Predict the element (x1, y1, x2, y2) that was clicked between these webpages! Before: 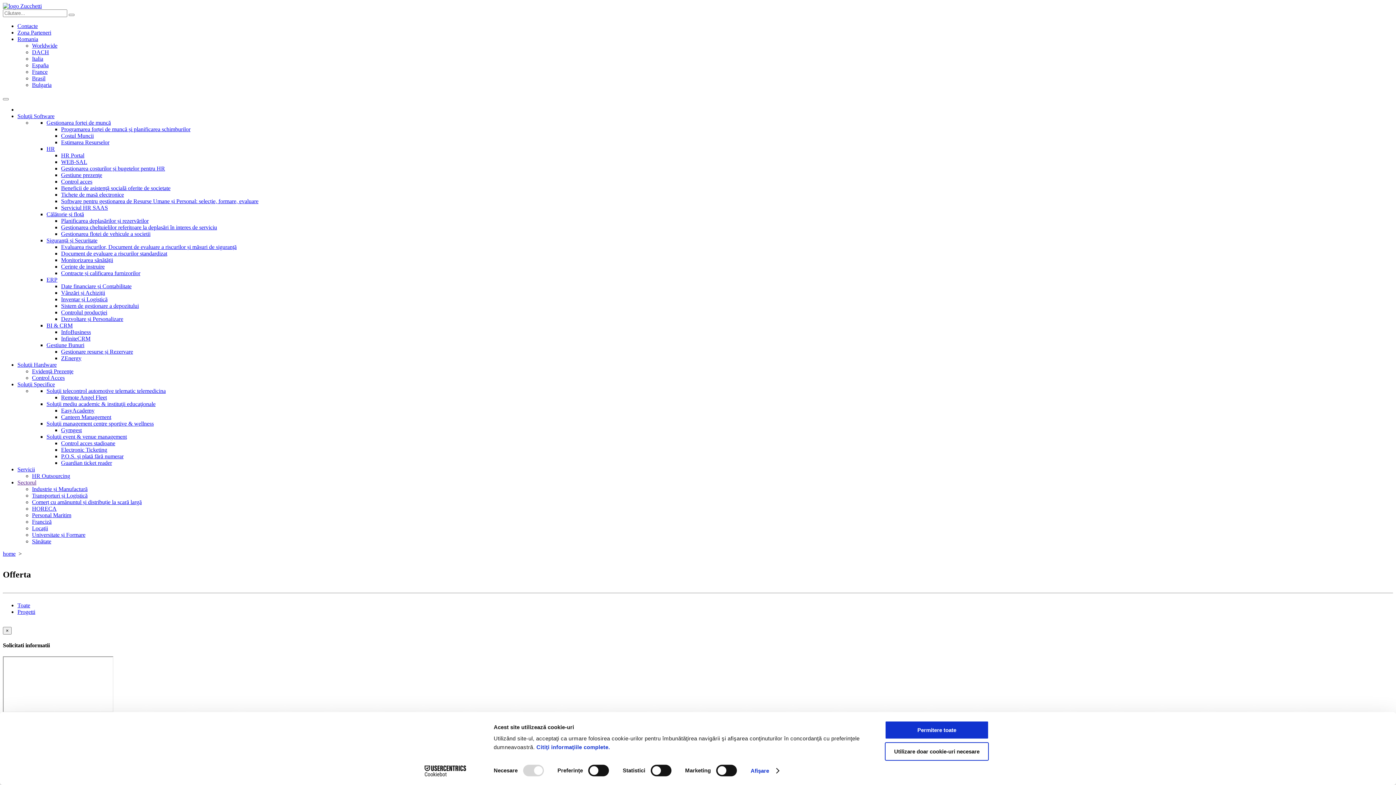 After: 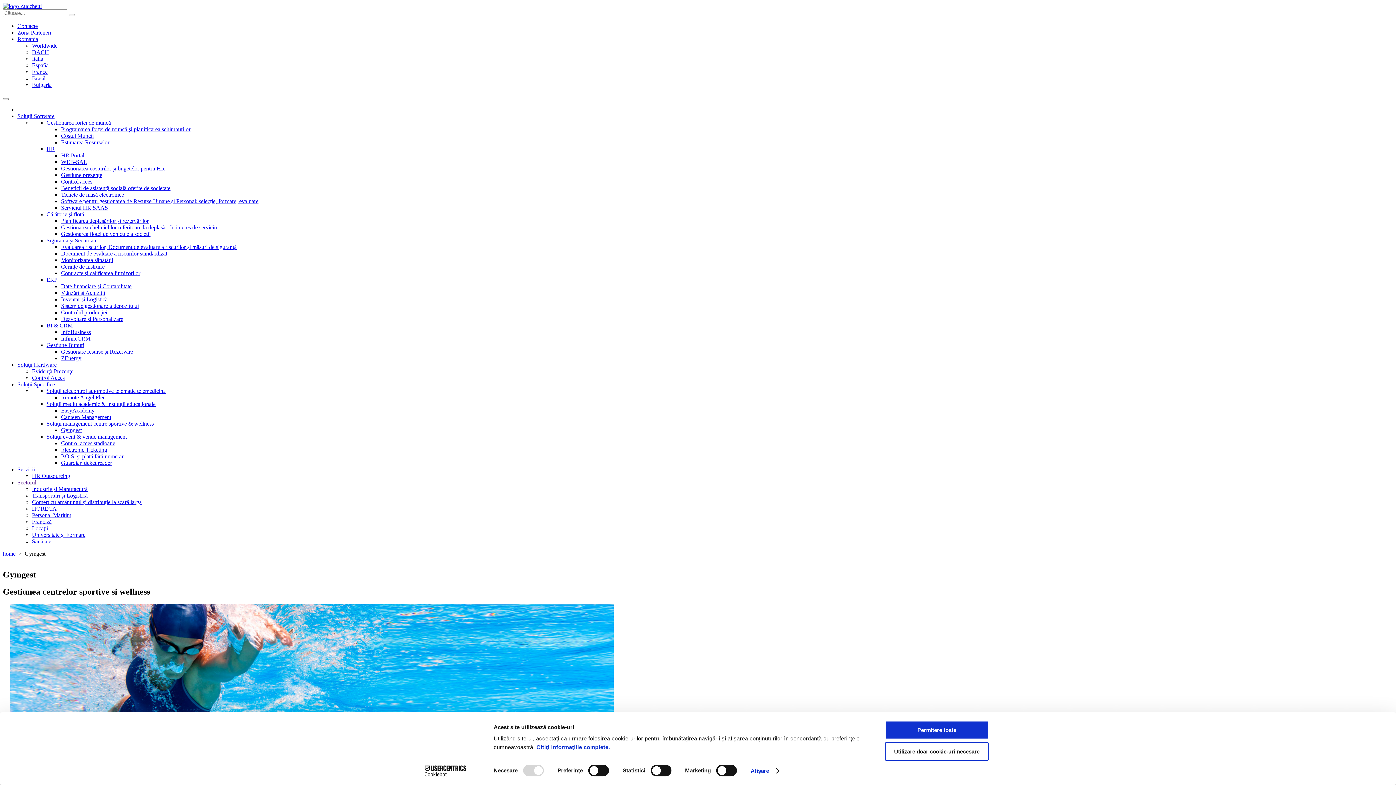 Action: bbox: (61, 427, 81, 433) label: Gymgest